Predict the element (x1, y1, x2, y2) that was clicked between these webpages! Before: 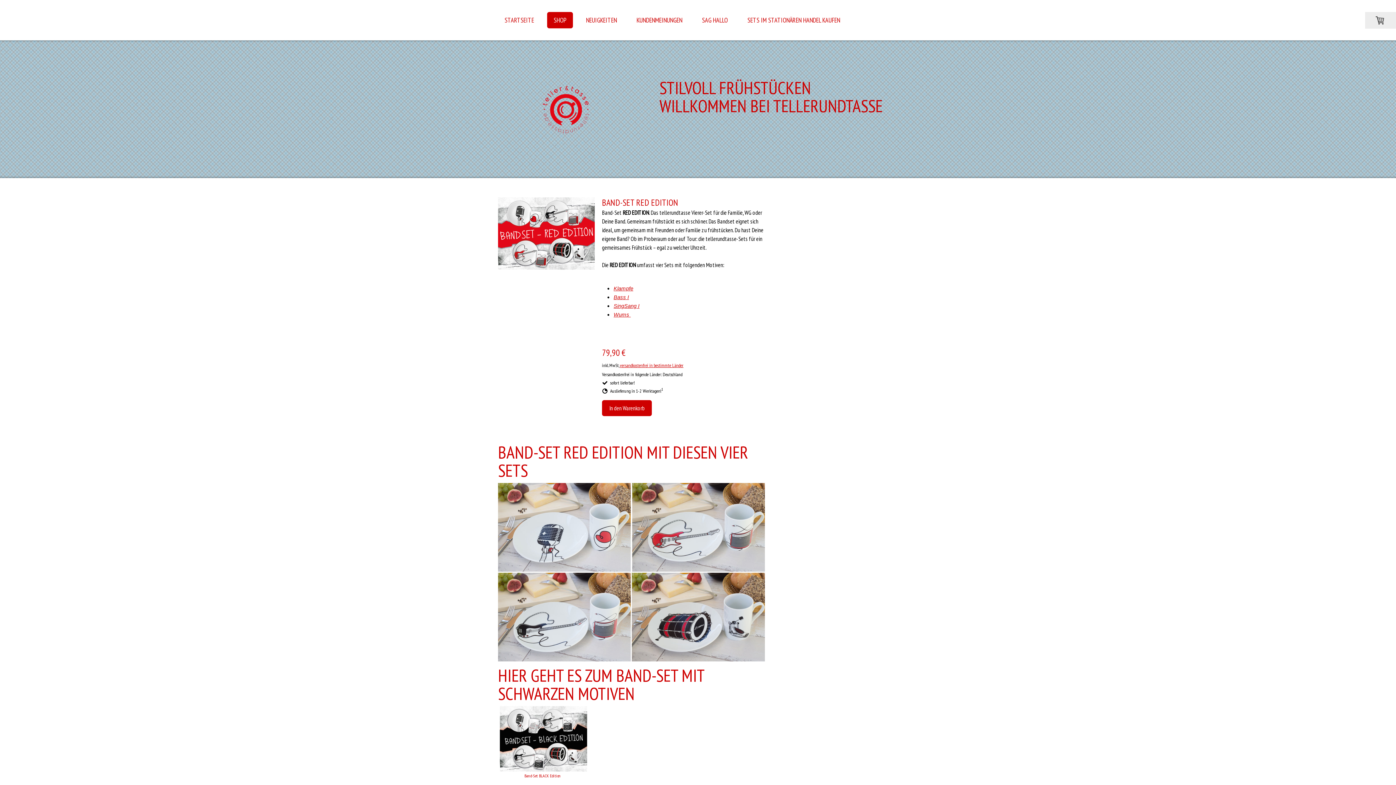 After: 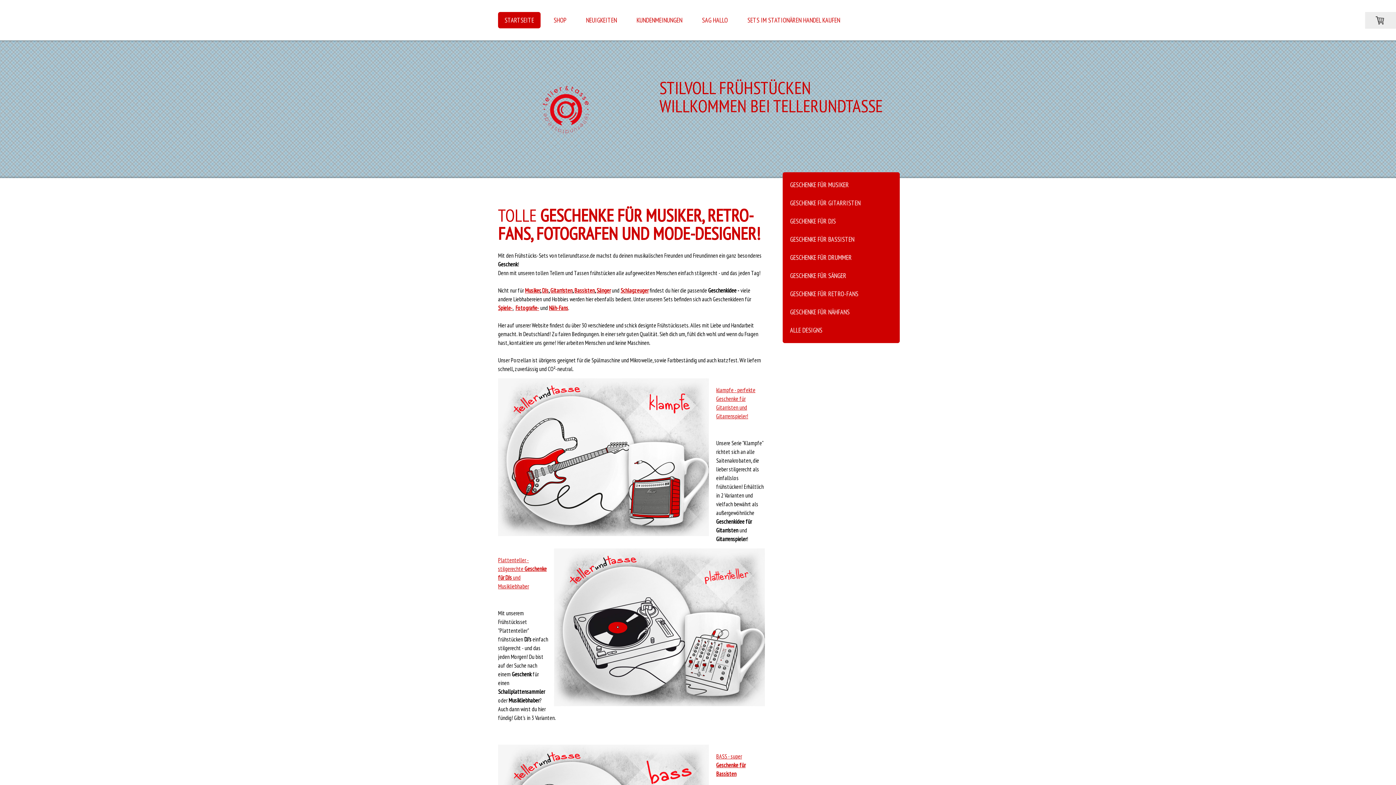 Action: label: STARTSEITE bbox: (498, 12, 540, 28)